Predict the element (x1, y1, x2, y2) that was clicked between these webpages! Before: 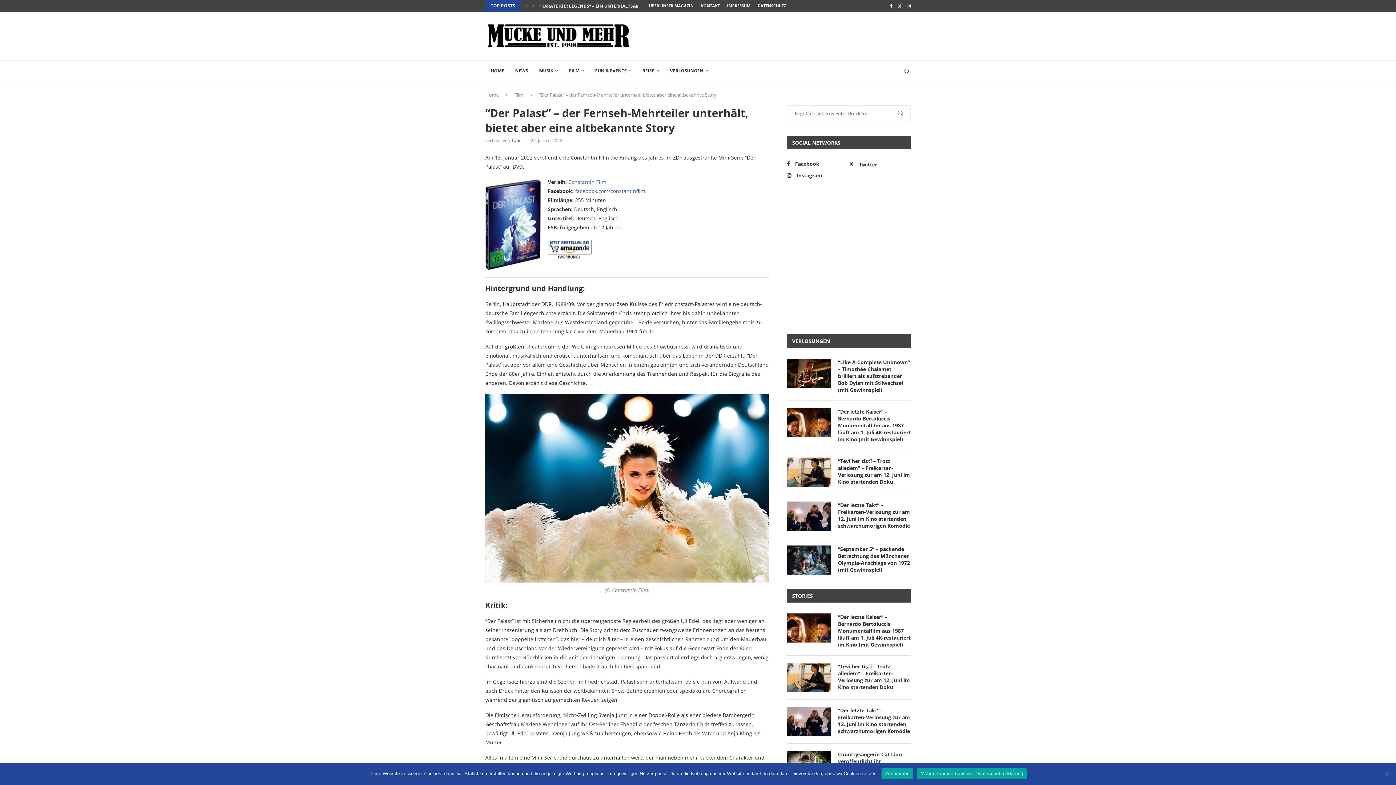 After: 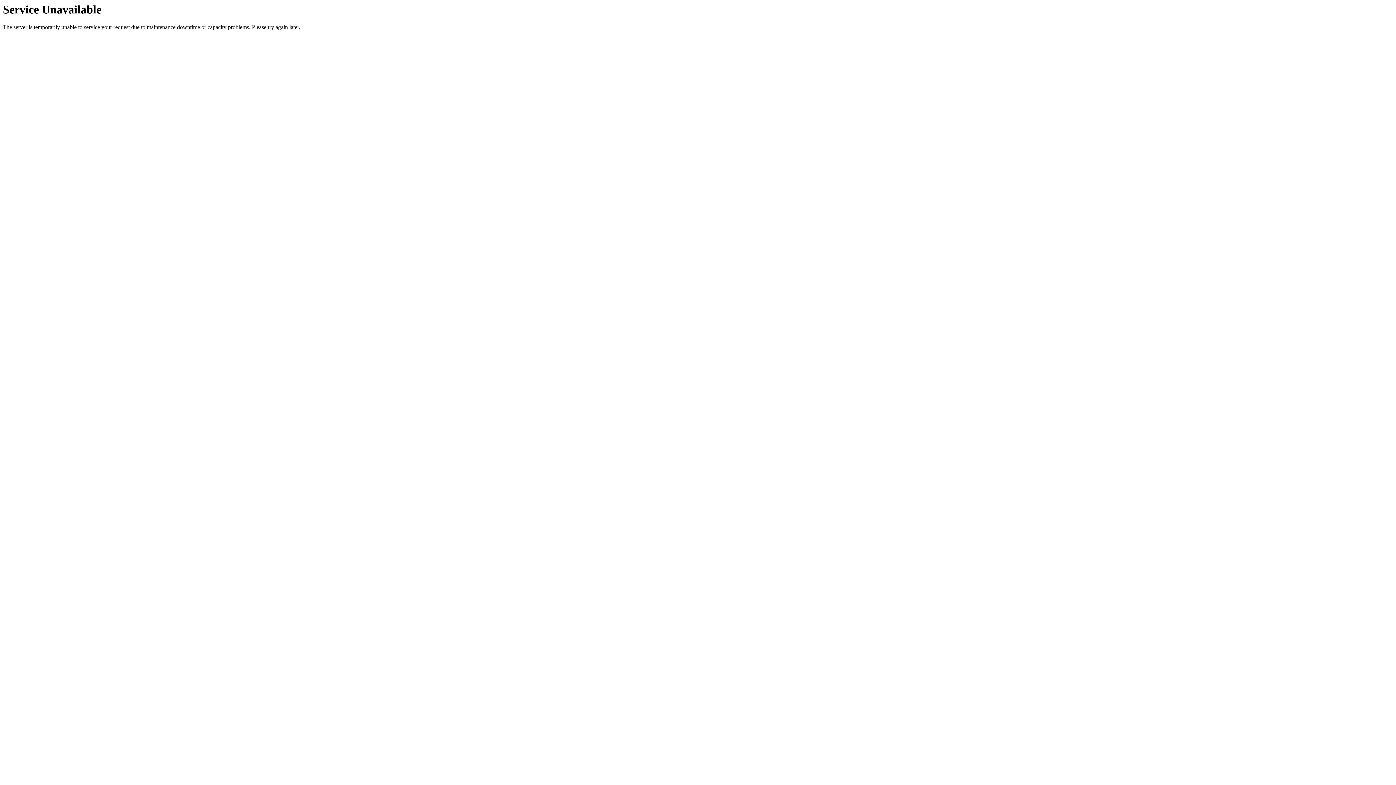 Action: label: IMPRESSUM bbox: (727, 0, 750, 11)